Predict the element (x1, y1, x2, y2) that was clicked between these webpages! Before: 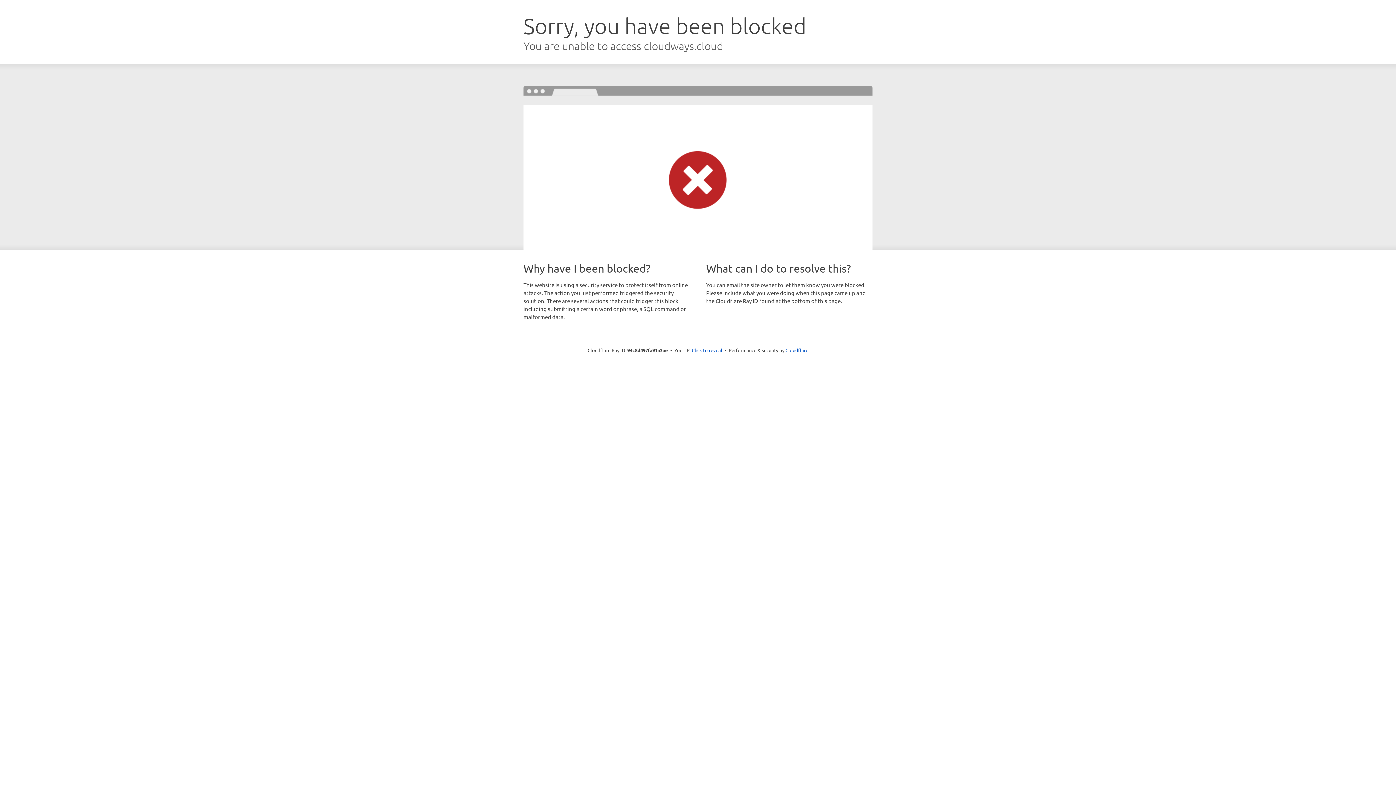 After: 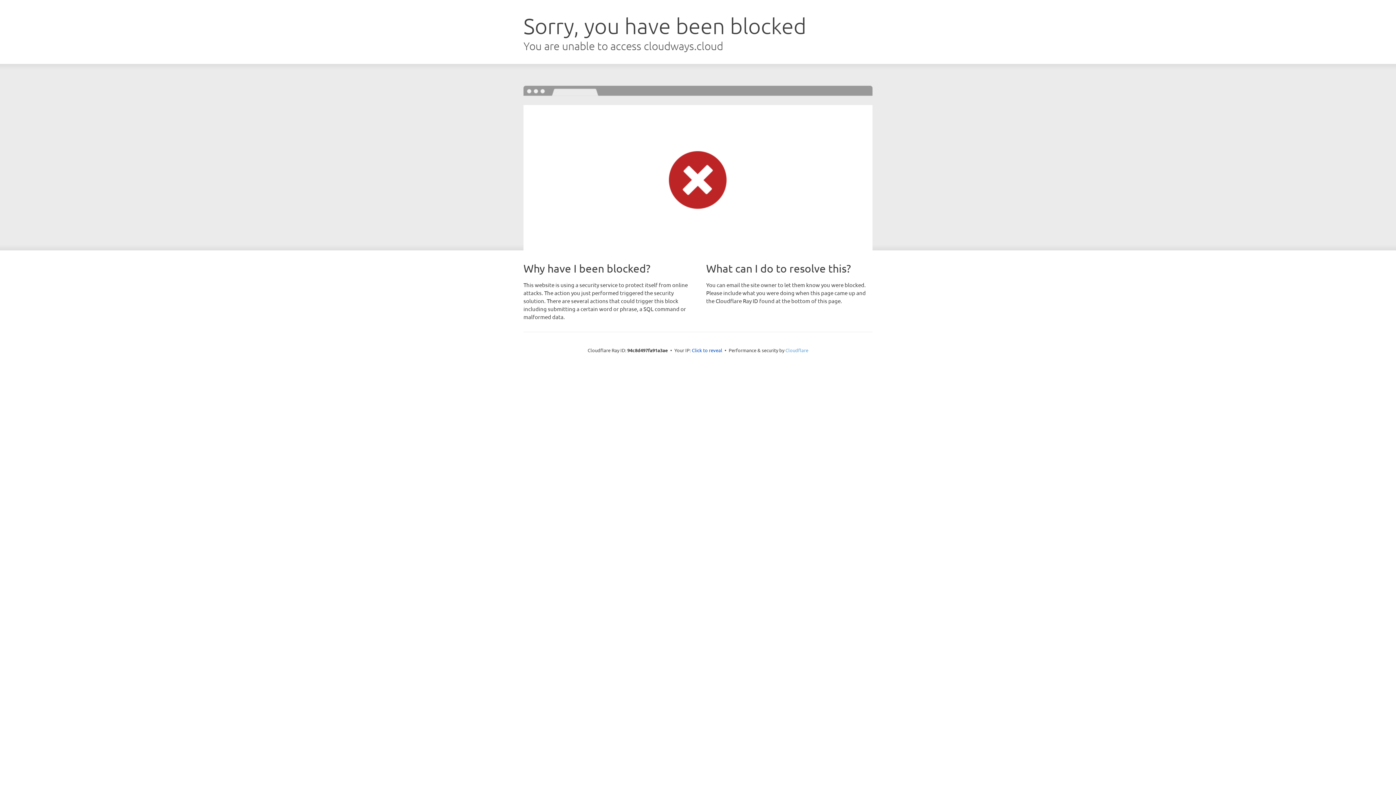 Action: label: Cloudflare bbox: (785, 347, 808, 353)